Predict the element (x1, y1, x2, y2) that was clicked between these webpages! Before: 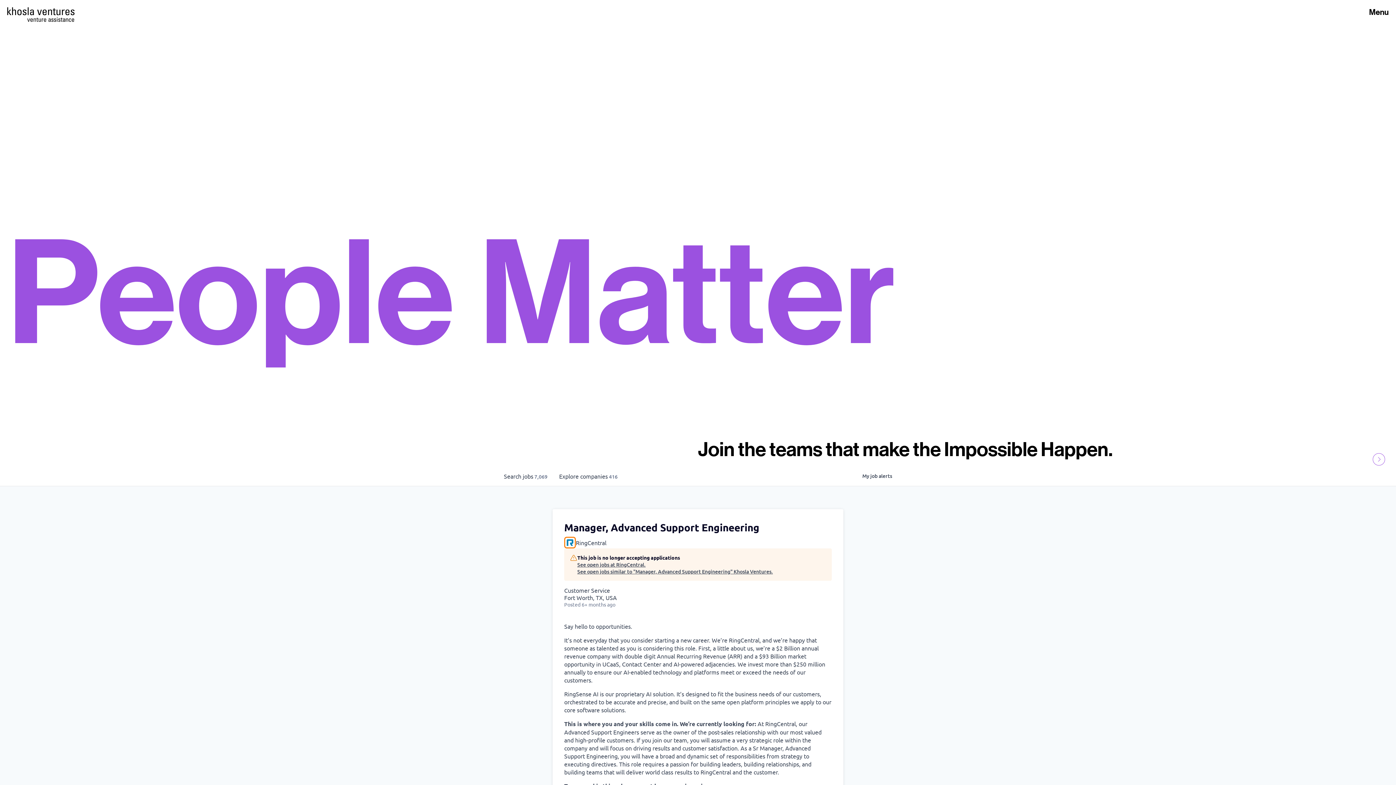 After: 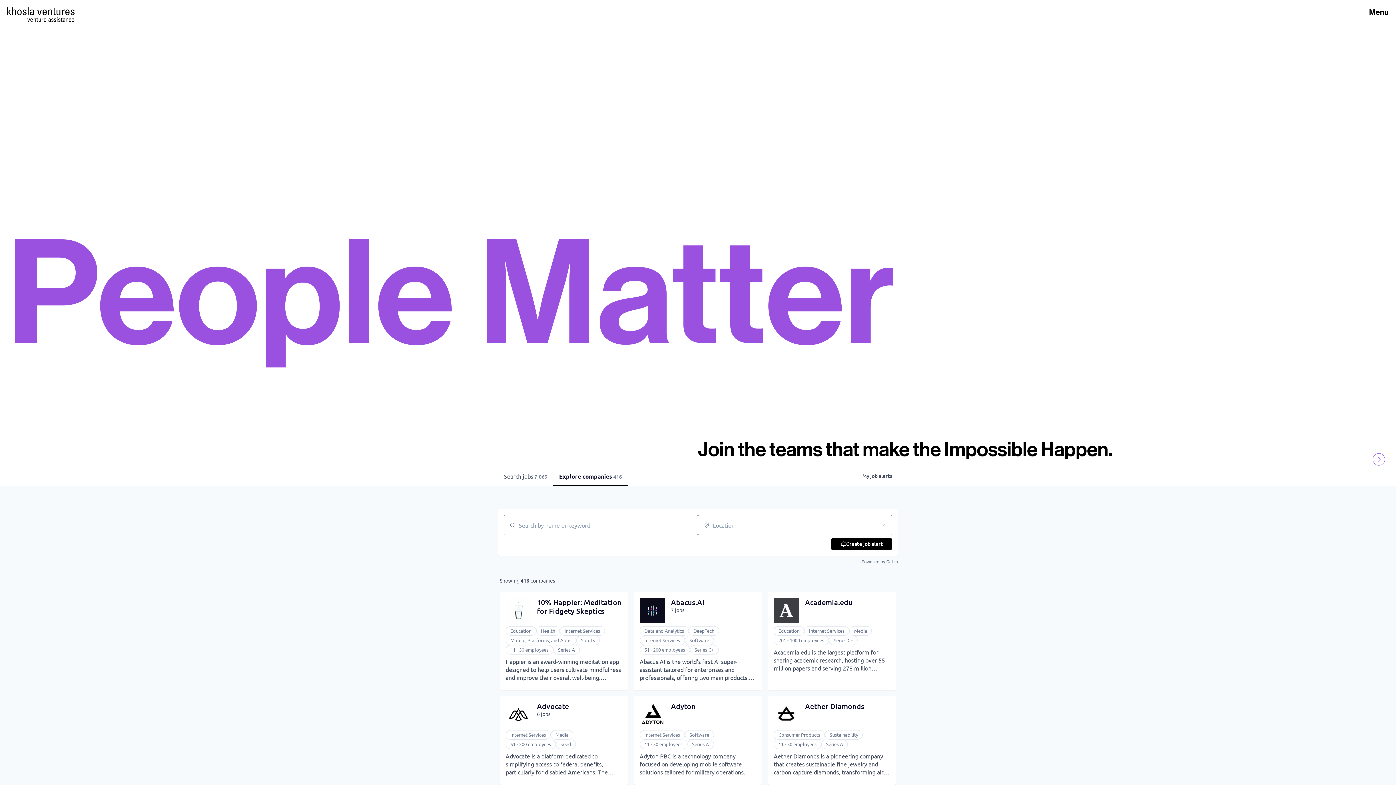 Action: label: Explore 
companies
 416 bbox: (553, 466, 623, 486)